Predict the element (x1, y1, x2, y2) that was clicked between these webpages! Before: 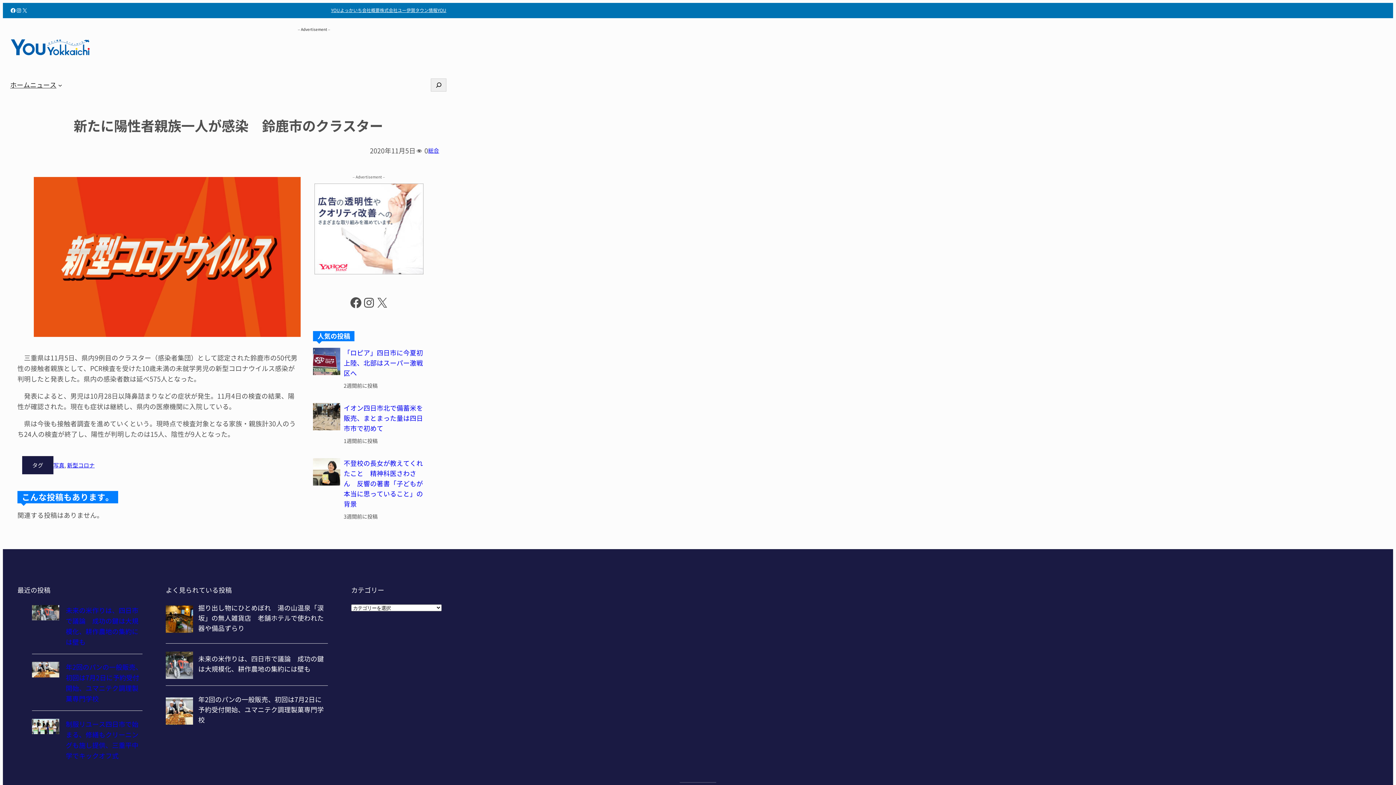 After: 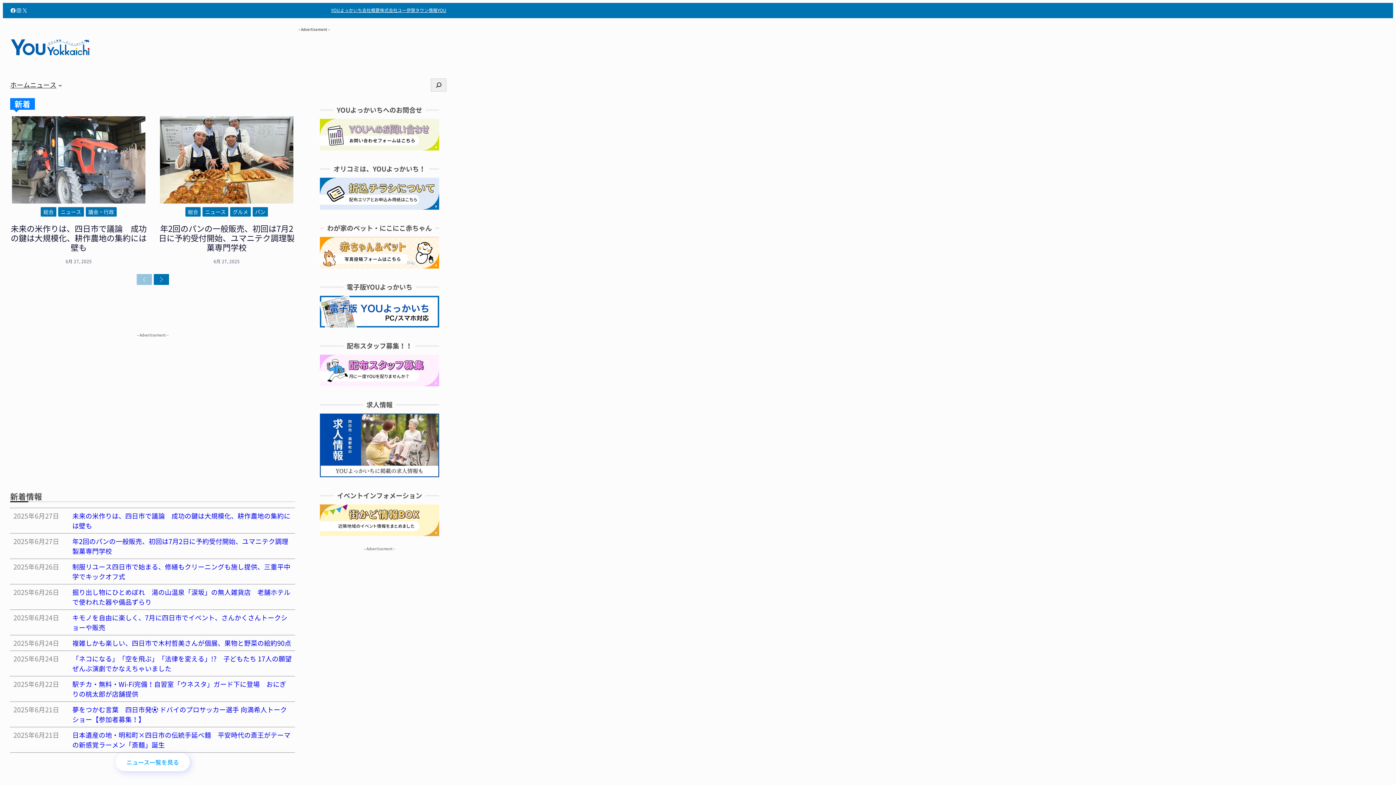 Action: bbox: (10, 33, 90, 60)